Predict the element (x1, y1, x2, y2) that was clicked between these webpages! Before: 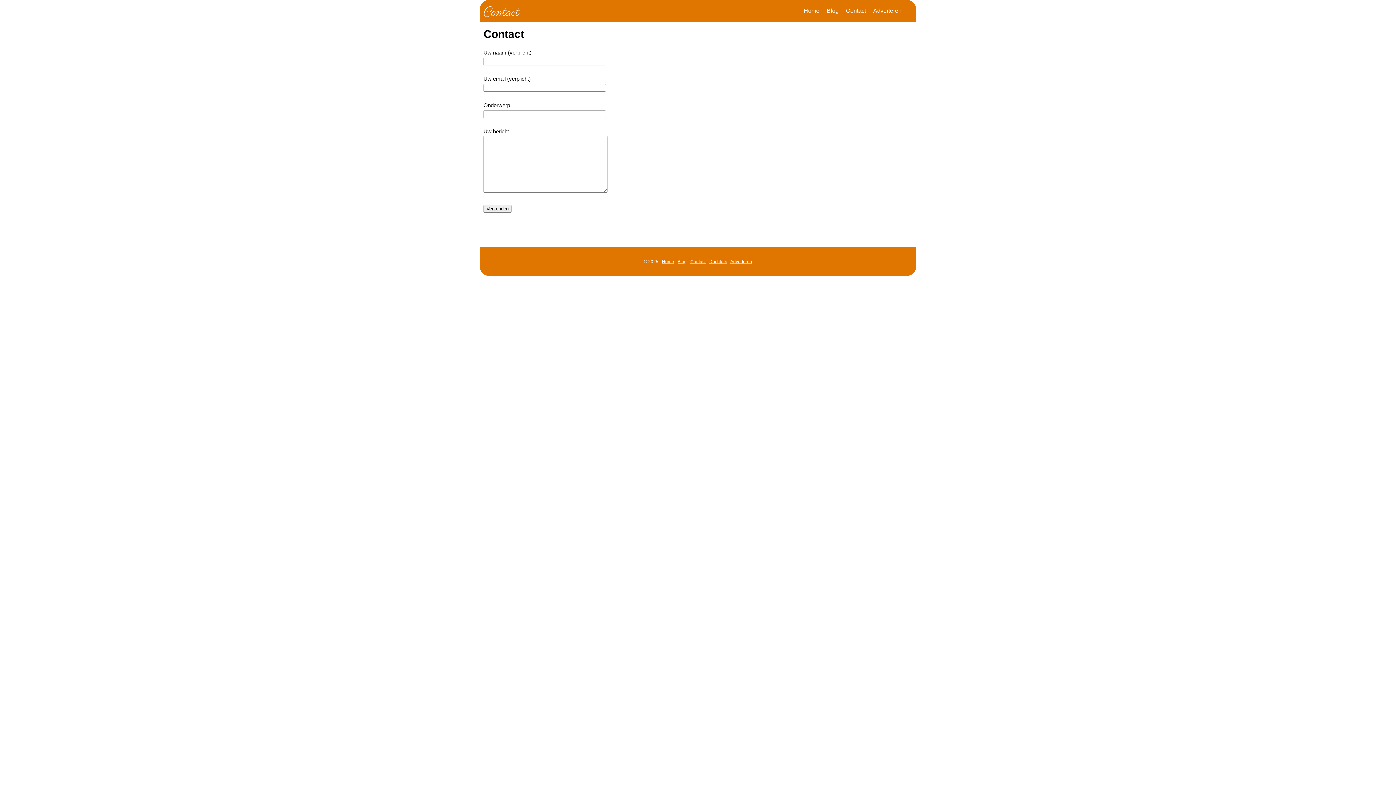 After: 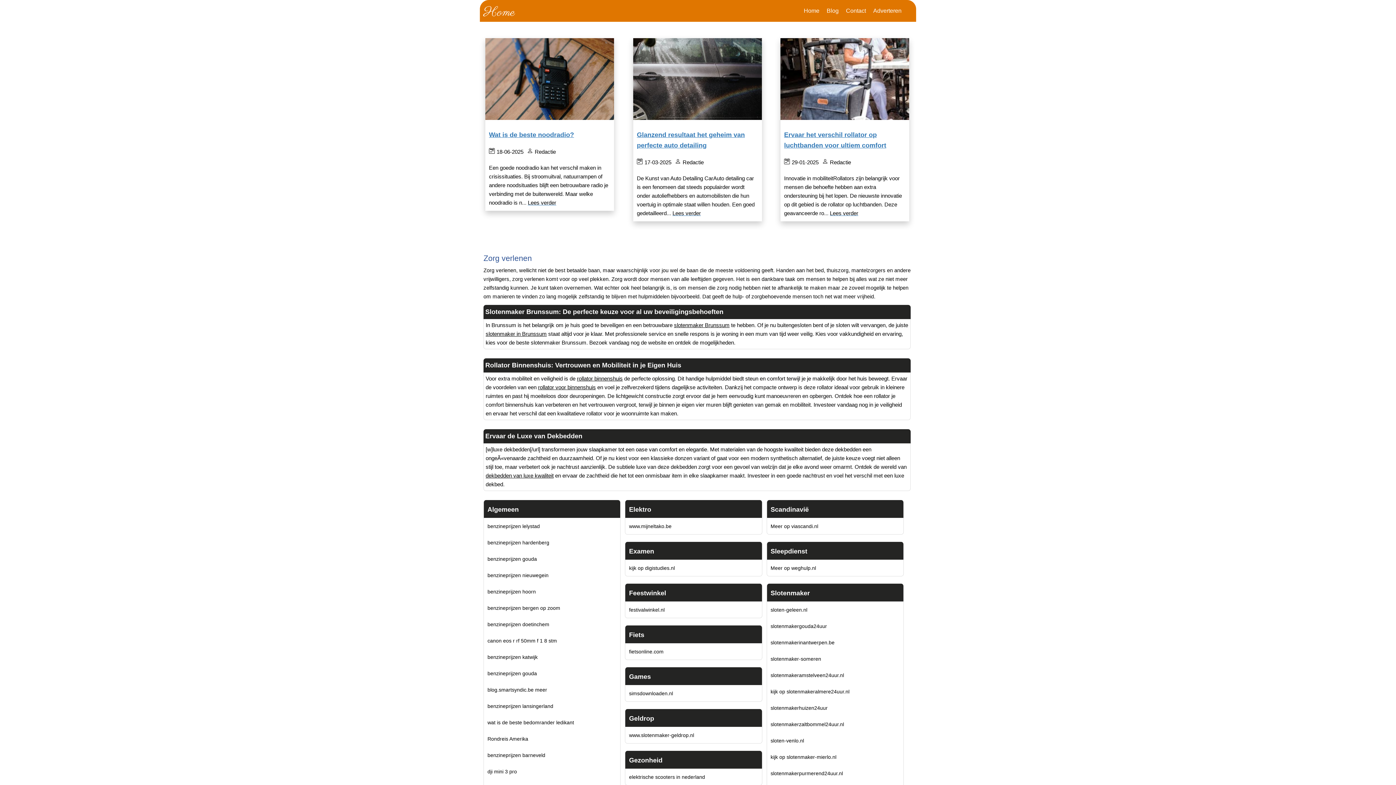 Action: bbox: (483, 4, 519, 21) label: Contact